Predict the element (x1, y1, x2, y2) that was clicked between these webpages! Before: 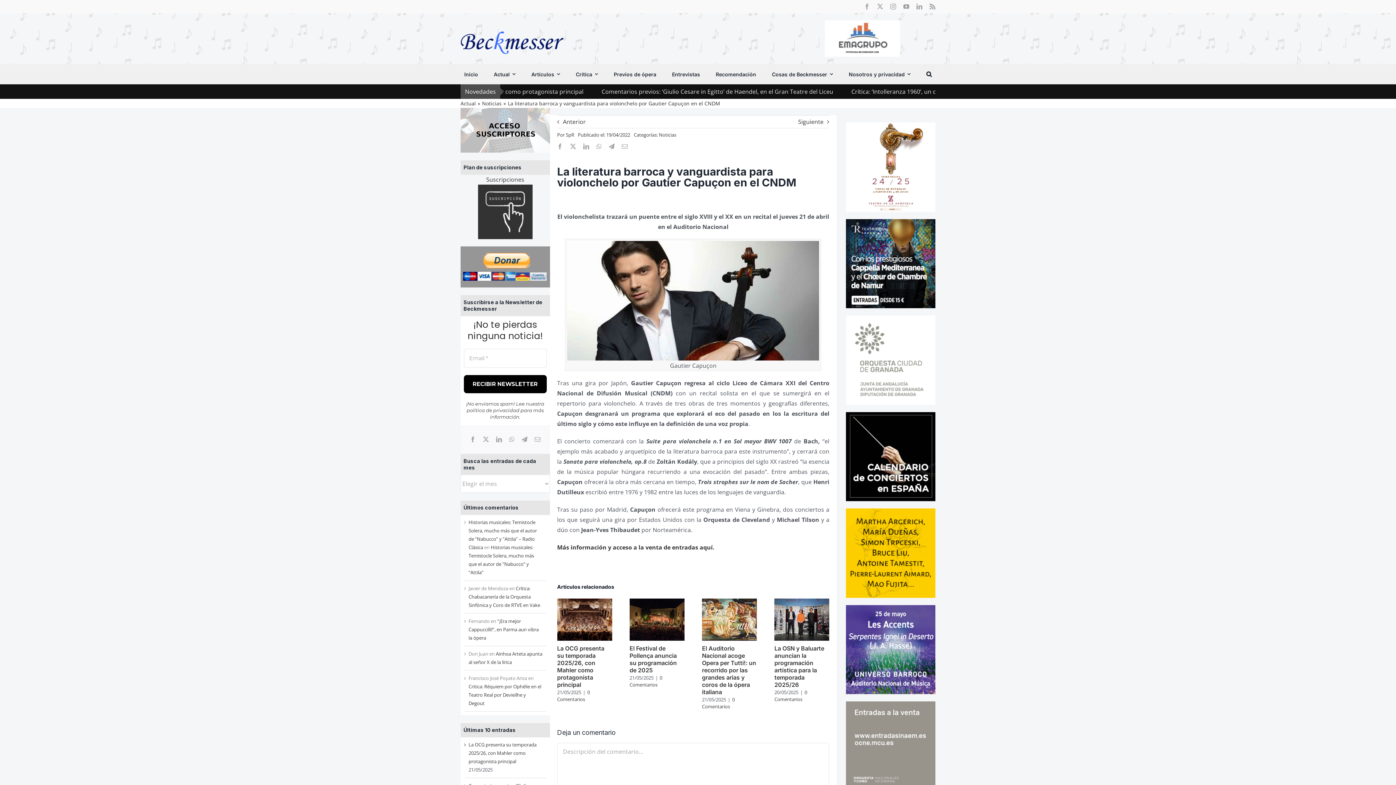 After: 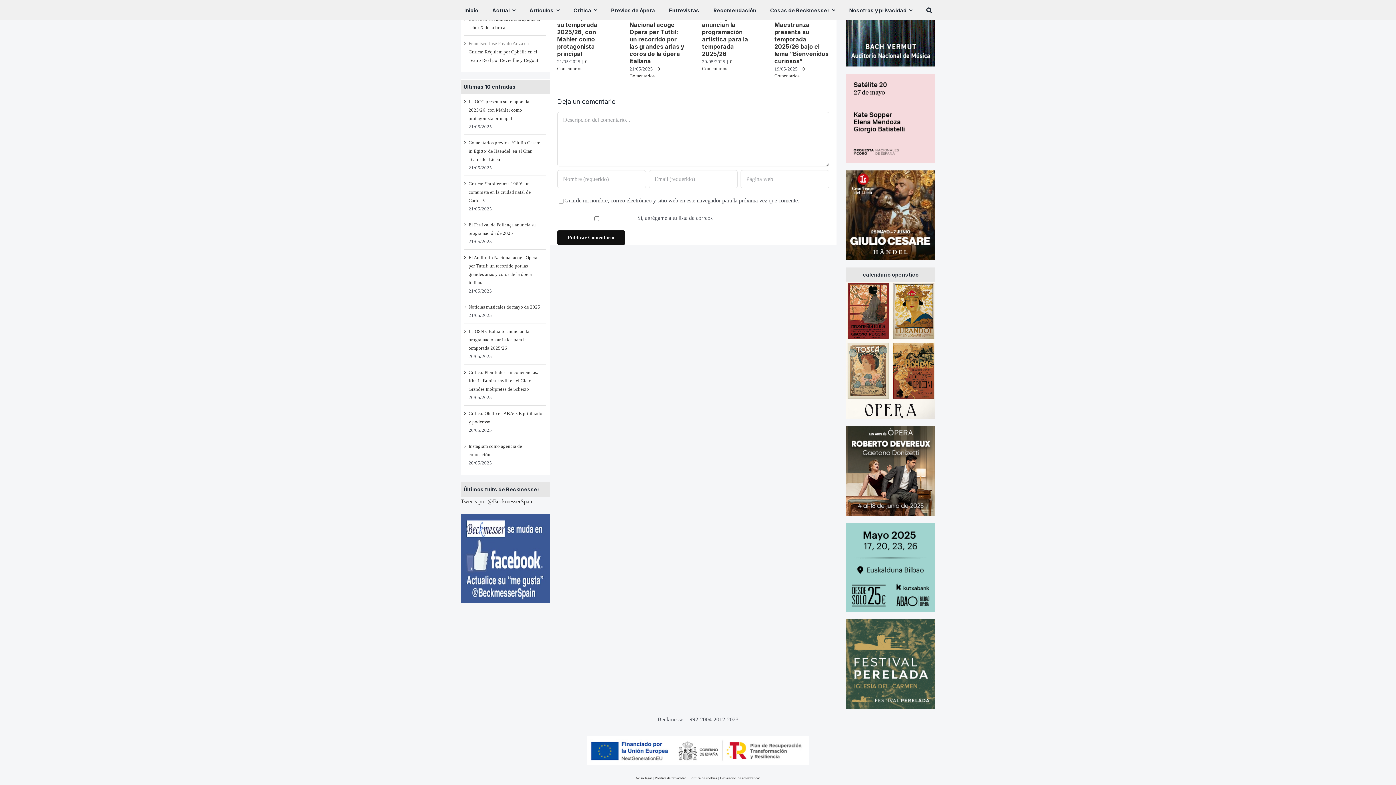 Action: bbox: (629, 674, 662, 688) label: 0 Comentarios